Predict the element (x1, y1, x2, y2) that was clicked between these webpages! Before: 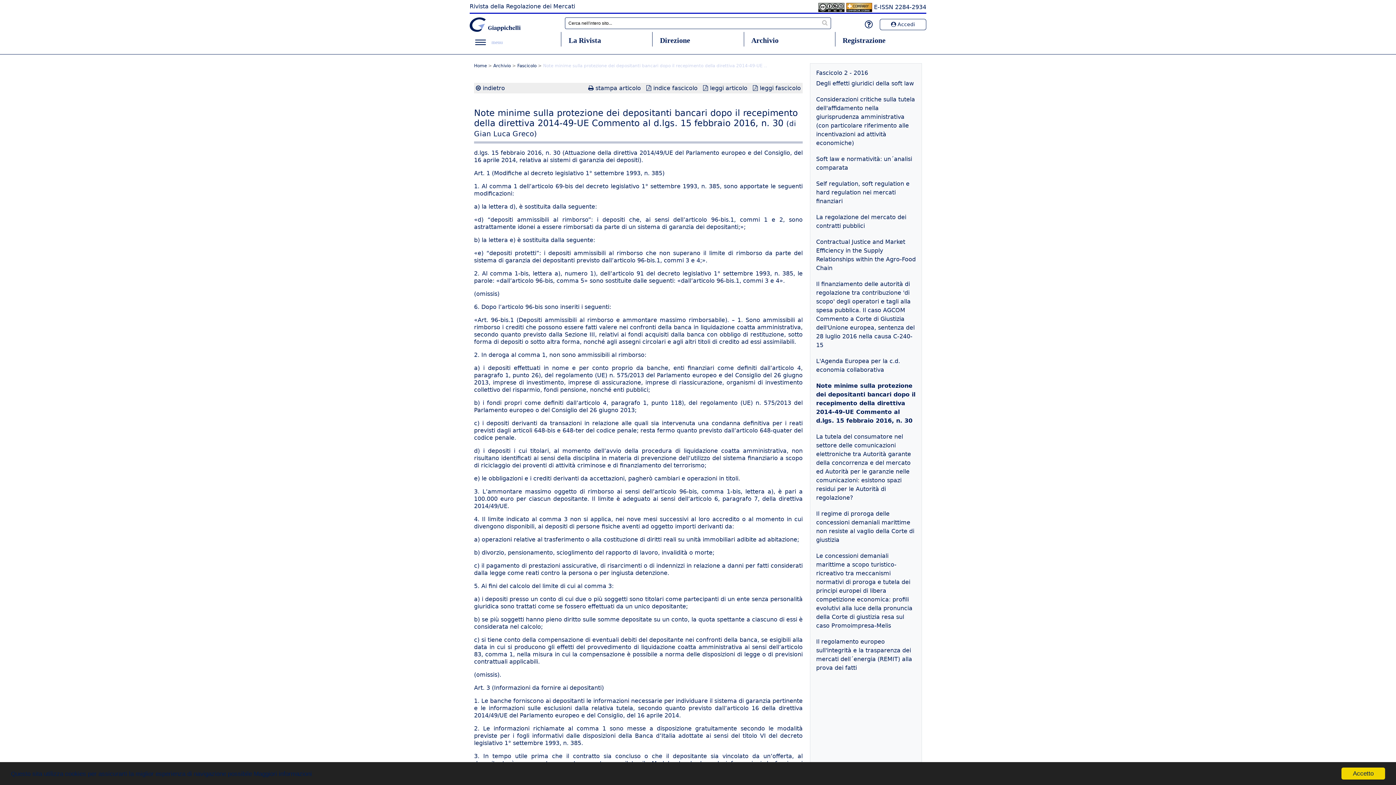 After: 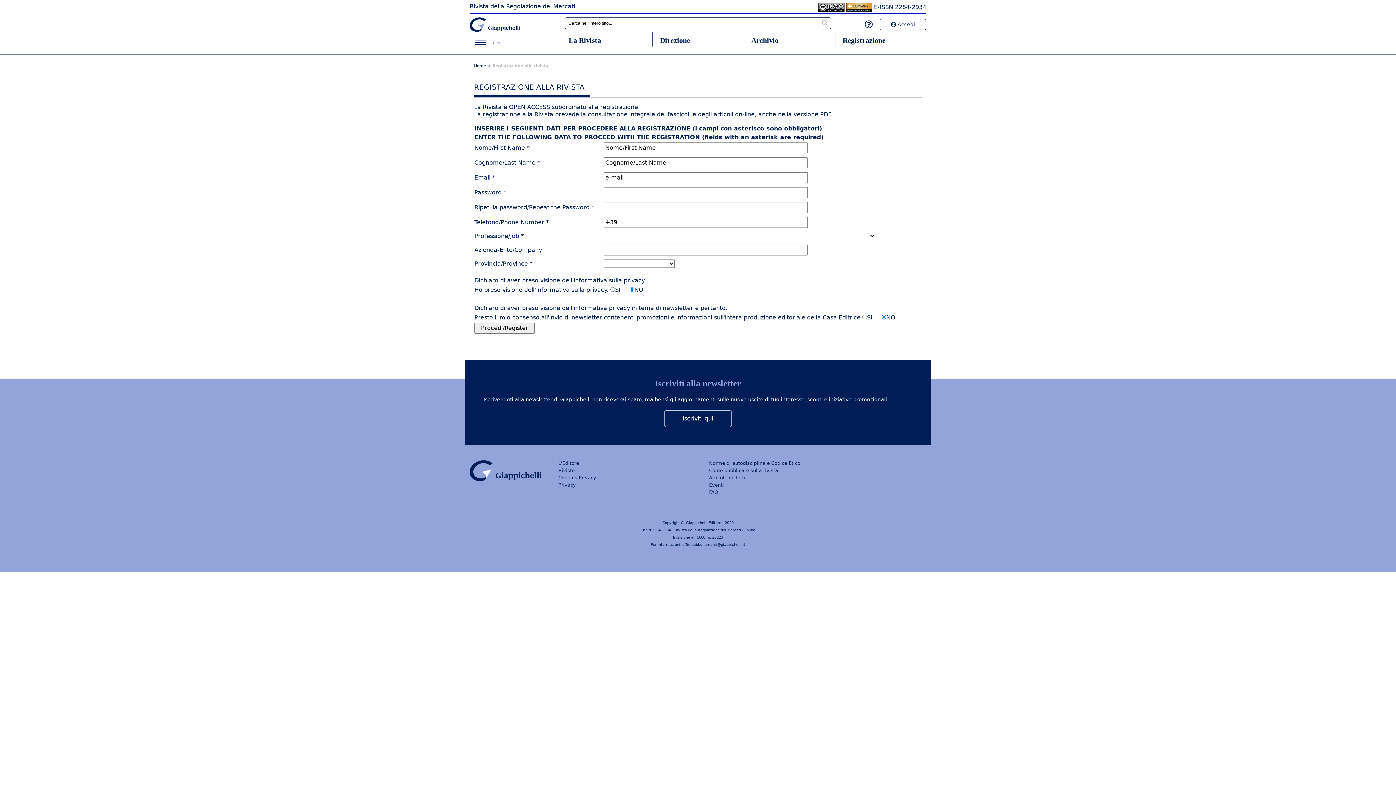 Action: label: Registrazione bbox: (835, 32, 926, 46)